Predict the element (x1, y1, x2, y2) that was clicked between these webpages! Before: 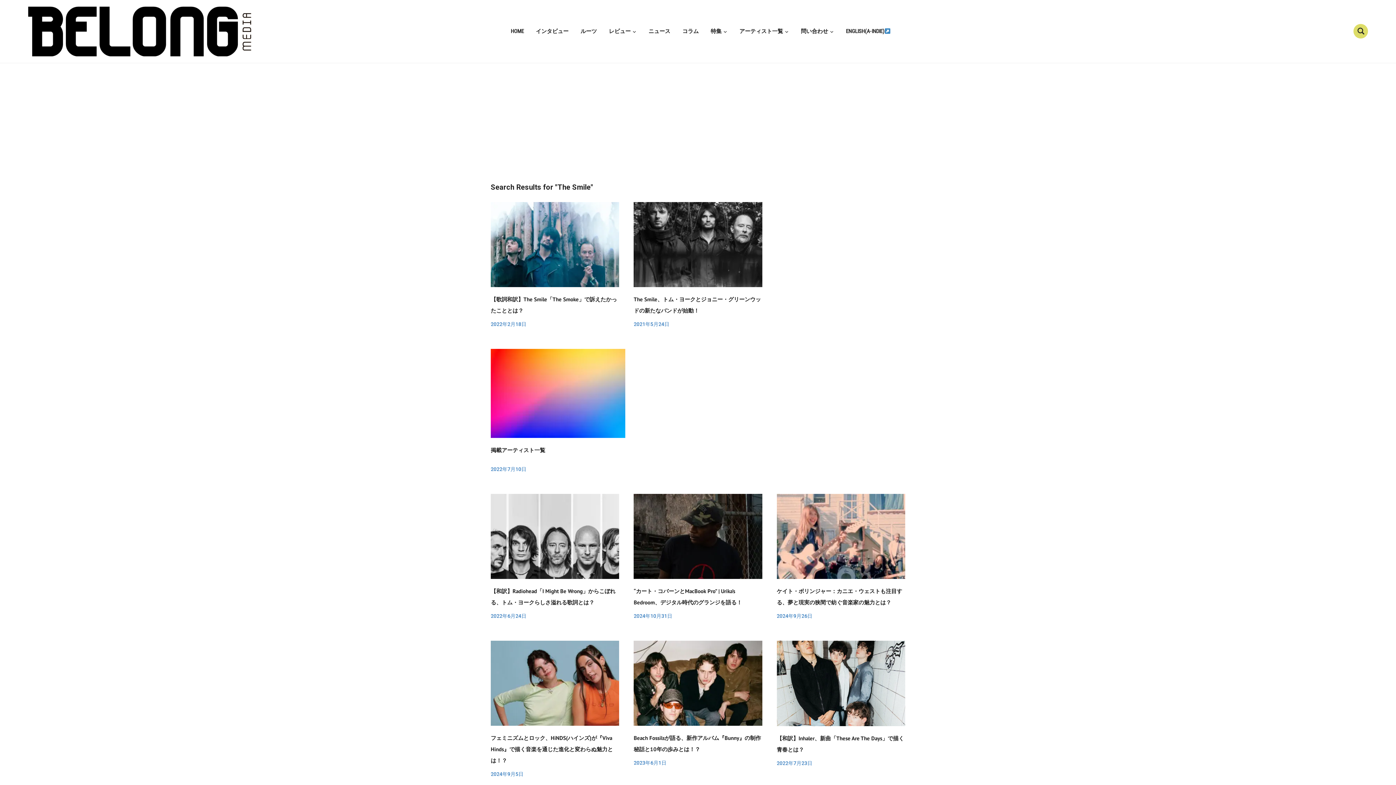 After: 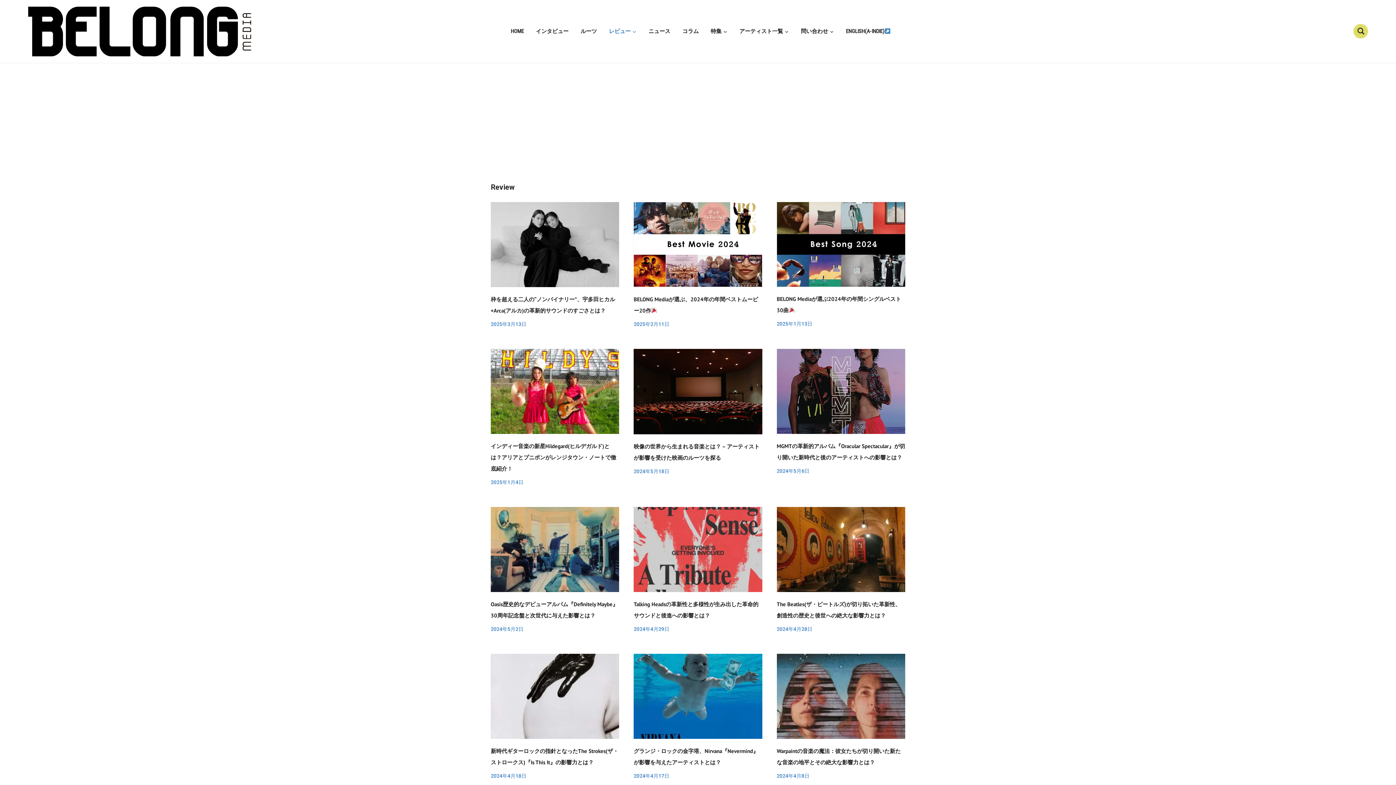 Action: bbox: (609, 27, 636, 35) label: レビュー